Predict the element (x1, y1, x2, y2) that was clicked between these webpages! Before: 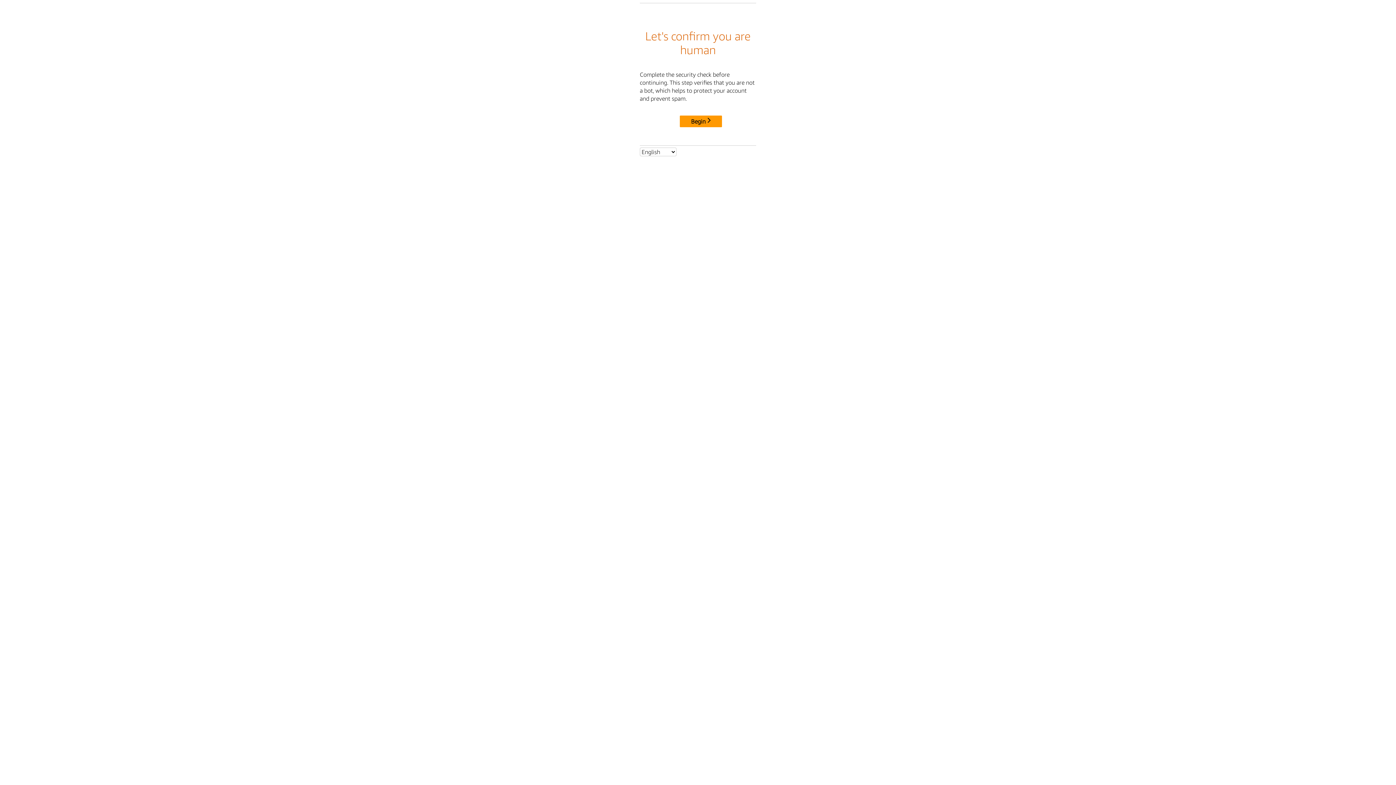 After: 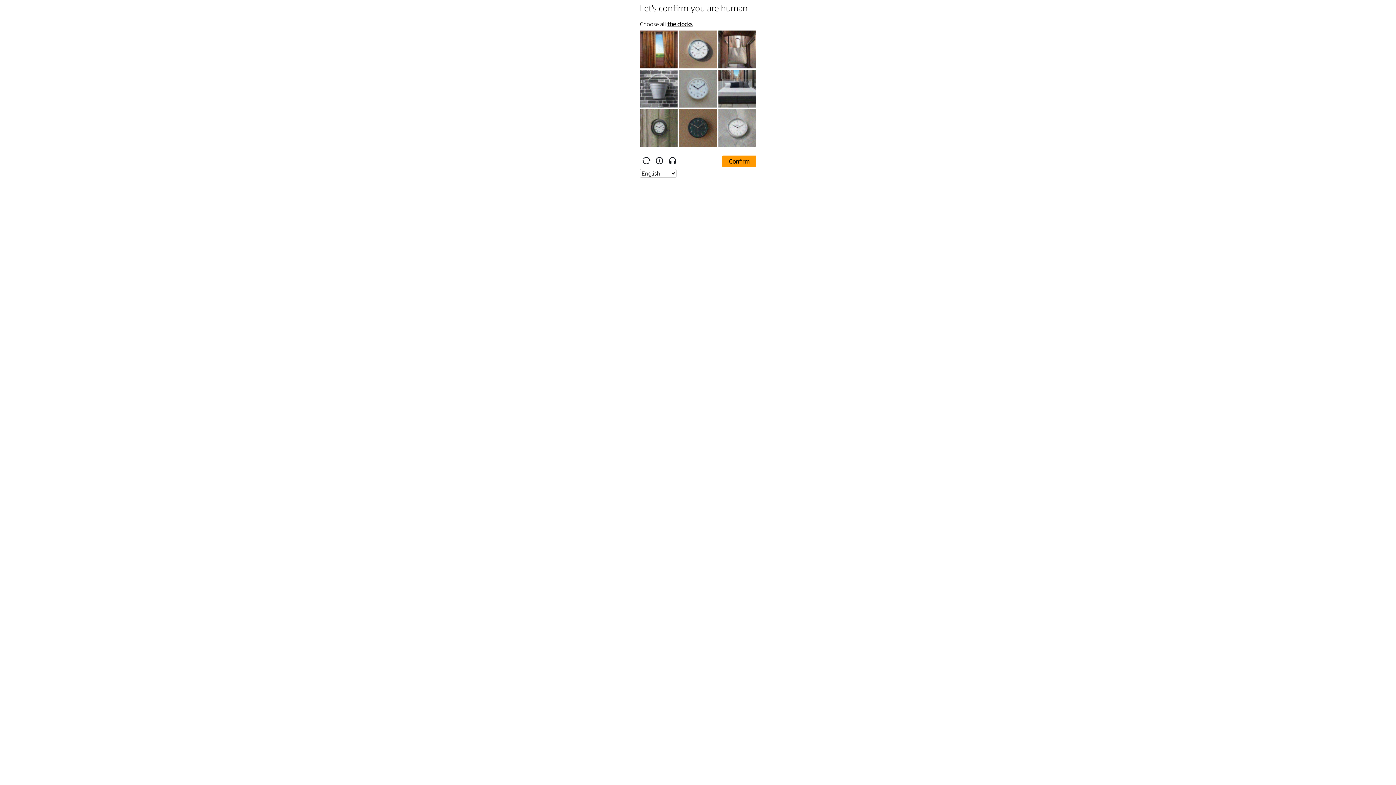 Action: label: Begin bbox: (680, 115, 722, 127)